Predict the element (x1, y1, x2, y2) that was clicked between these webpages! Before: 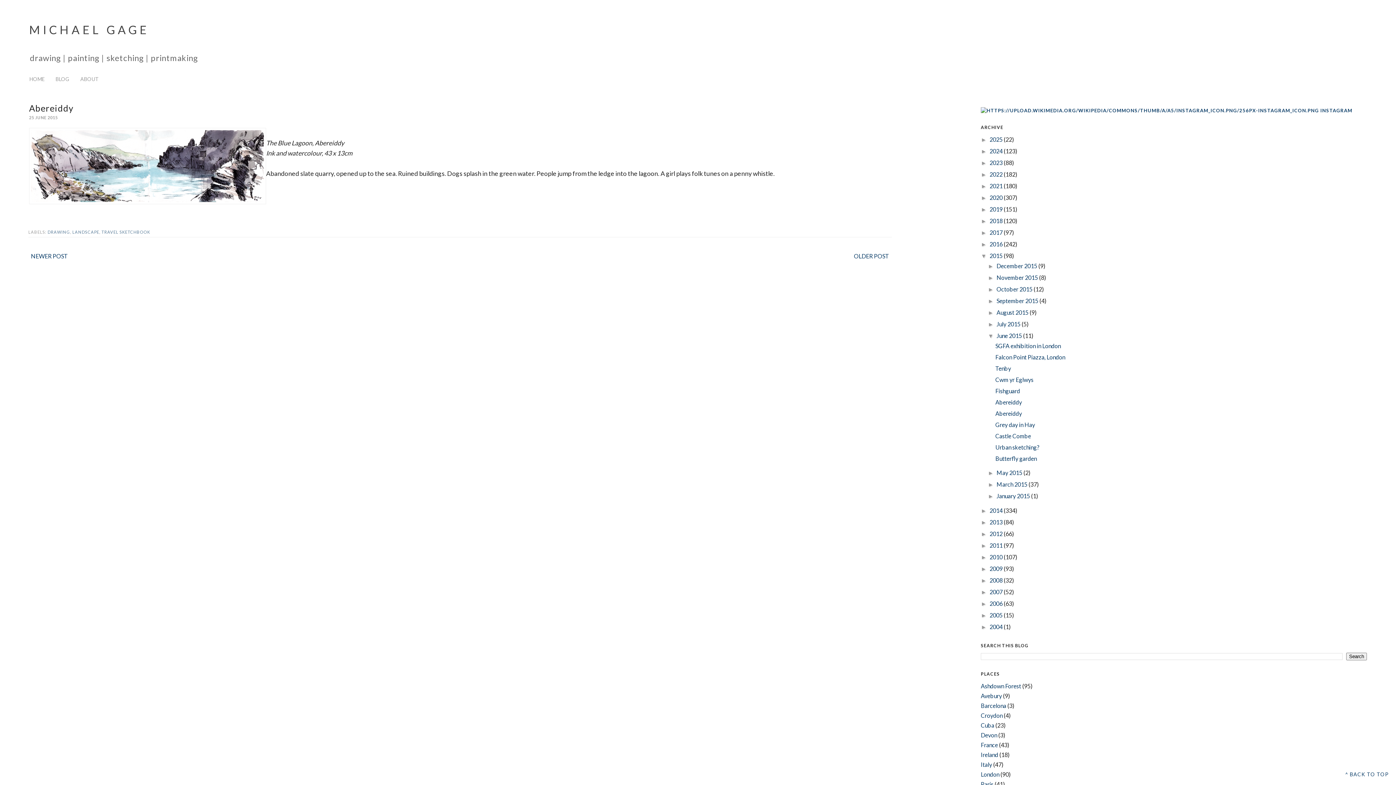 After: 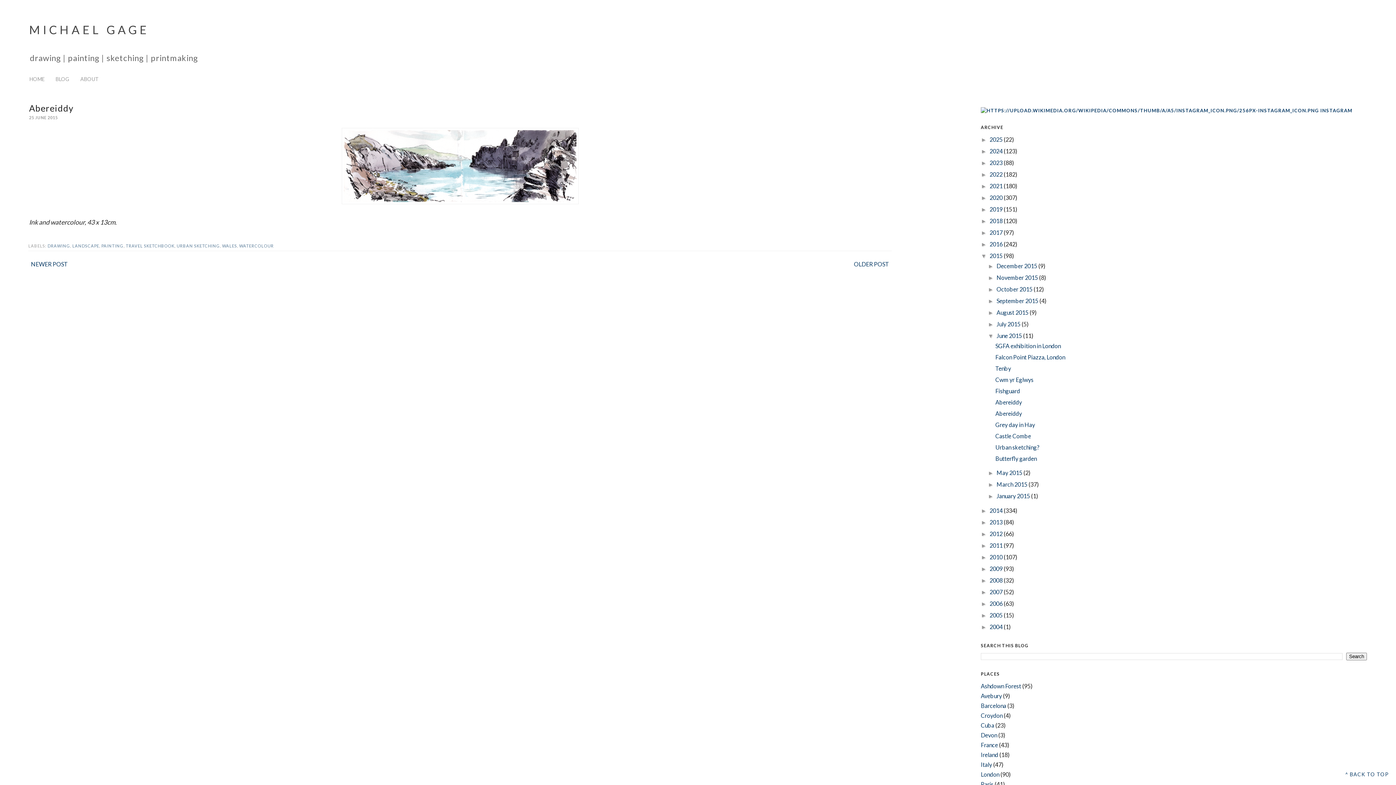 Action: label: OLDER POST bbox: (852, 250, 891, 261)